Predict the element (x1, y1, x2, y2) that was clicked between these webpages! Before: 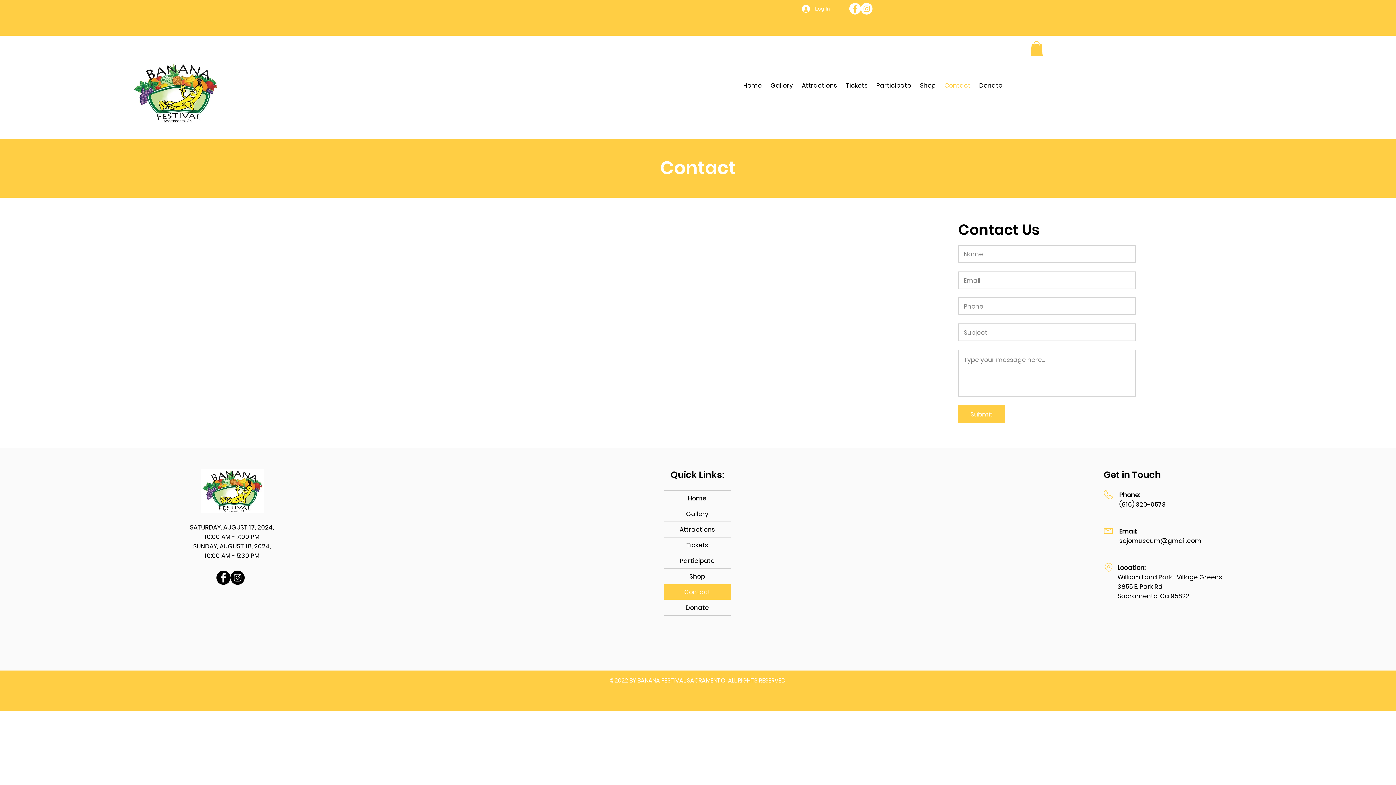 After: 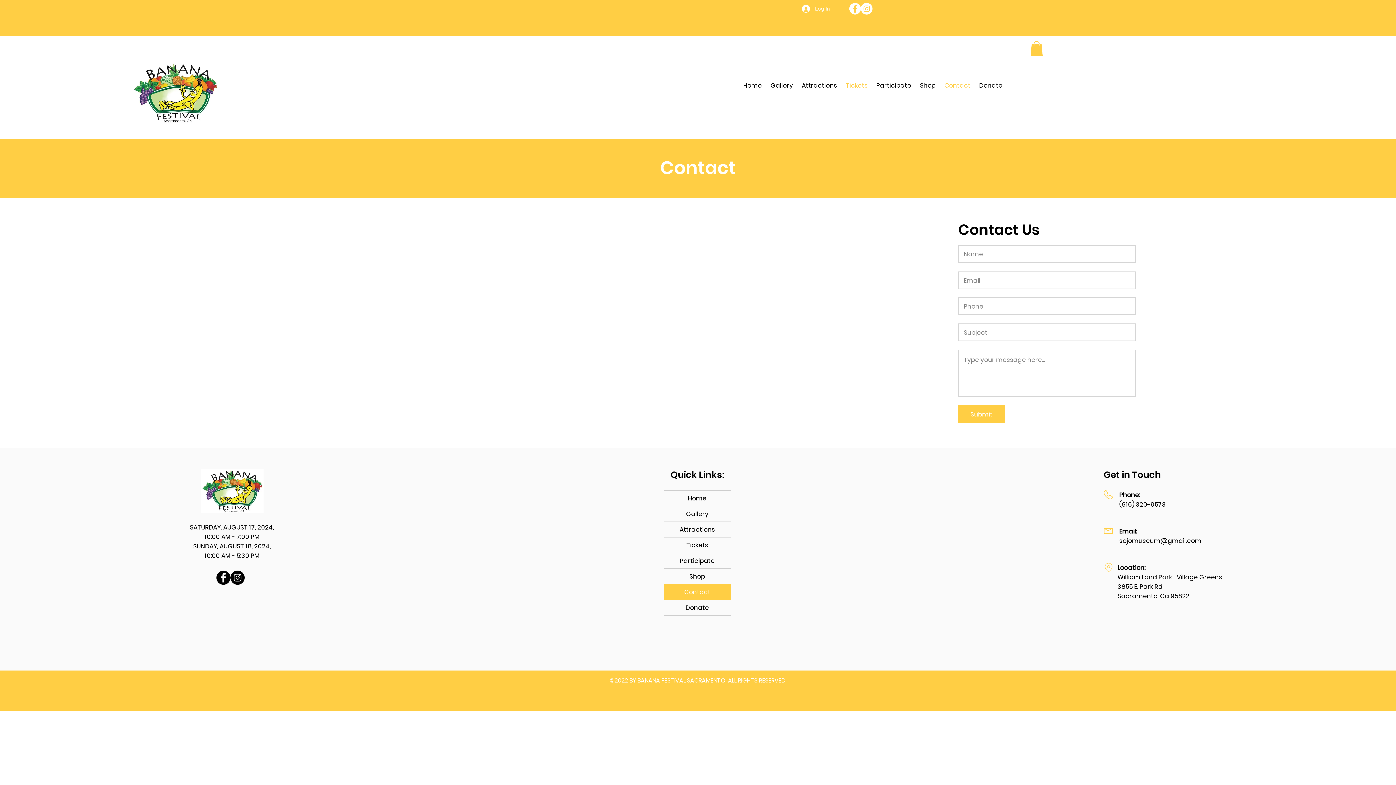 Action: bbox: (841, 77, 872, 93) label: Tickets